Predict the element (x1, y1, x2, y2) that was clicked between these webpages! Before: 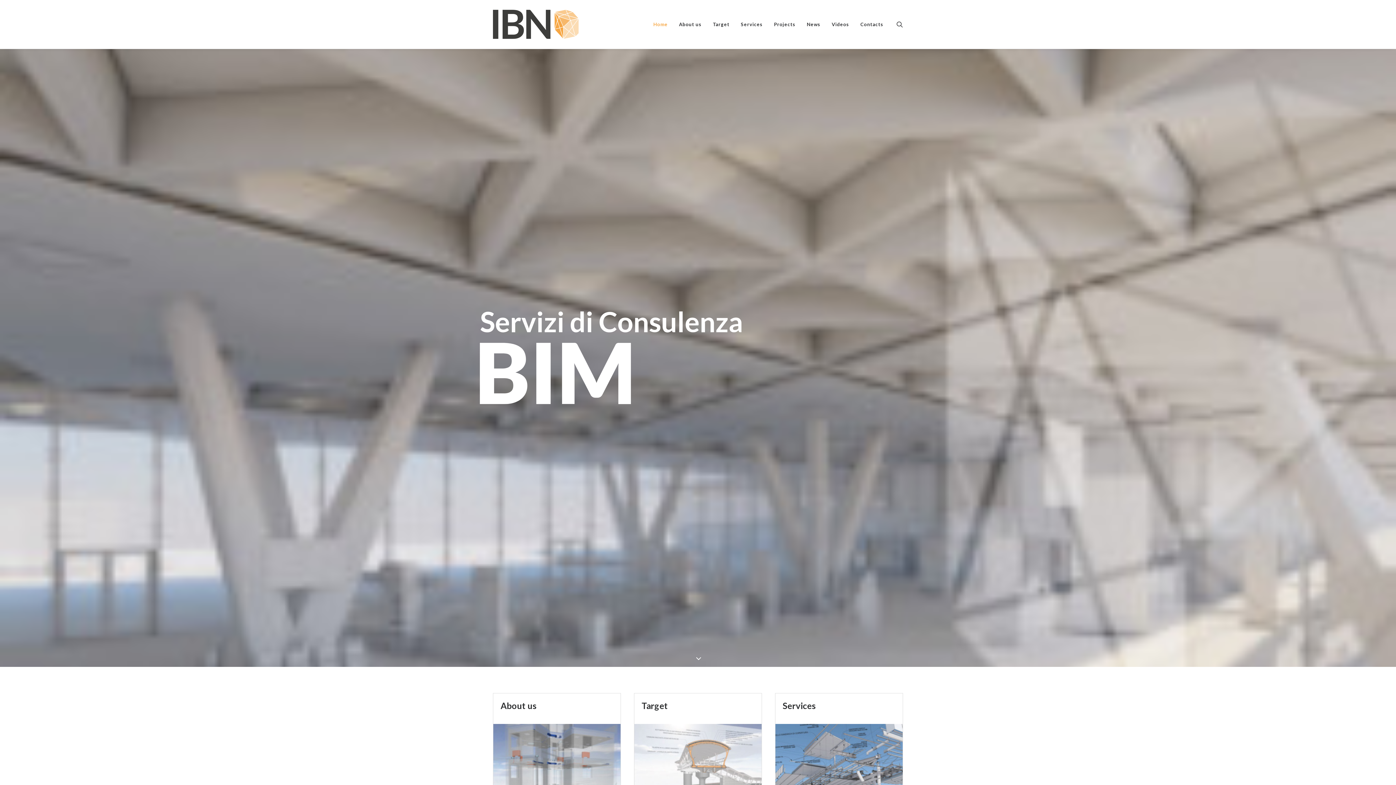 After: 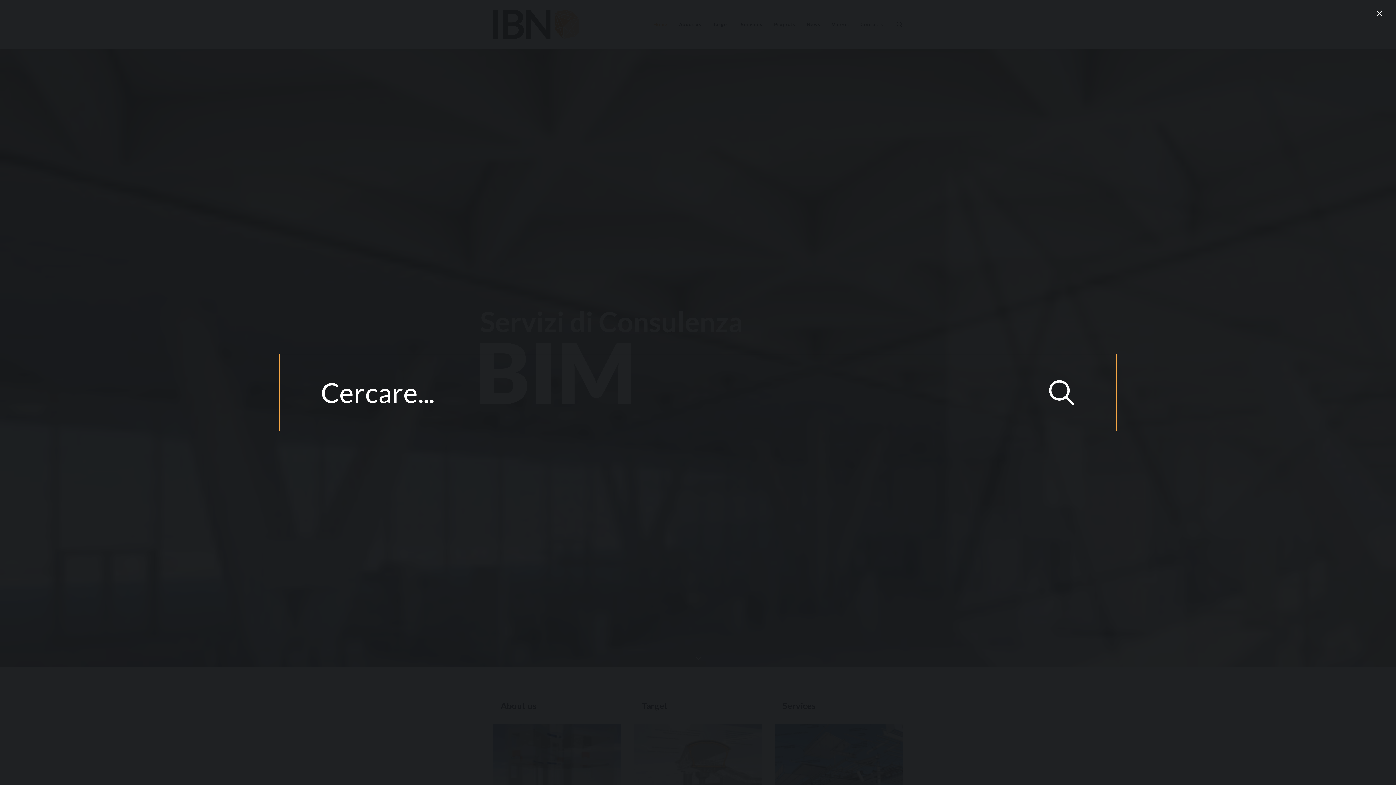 Action: label: Ricerca bbox: (896, 0, 903, 48)